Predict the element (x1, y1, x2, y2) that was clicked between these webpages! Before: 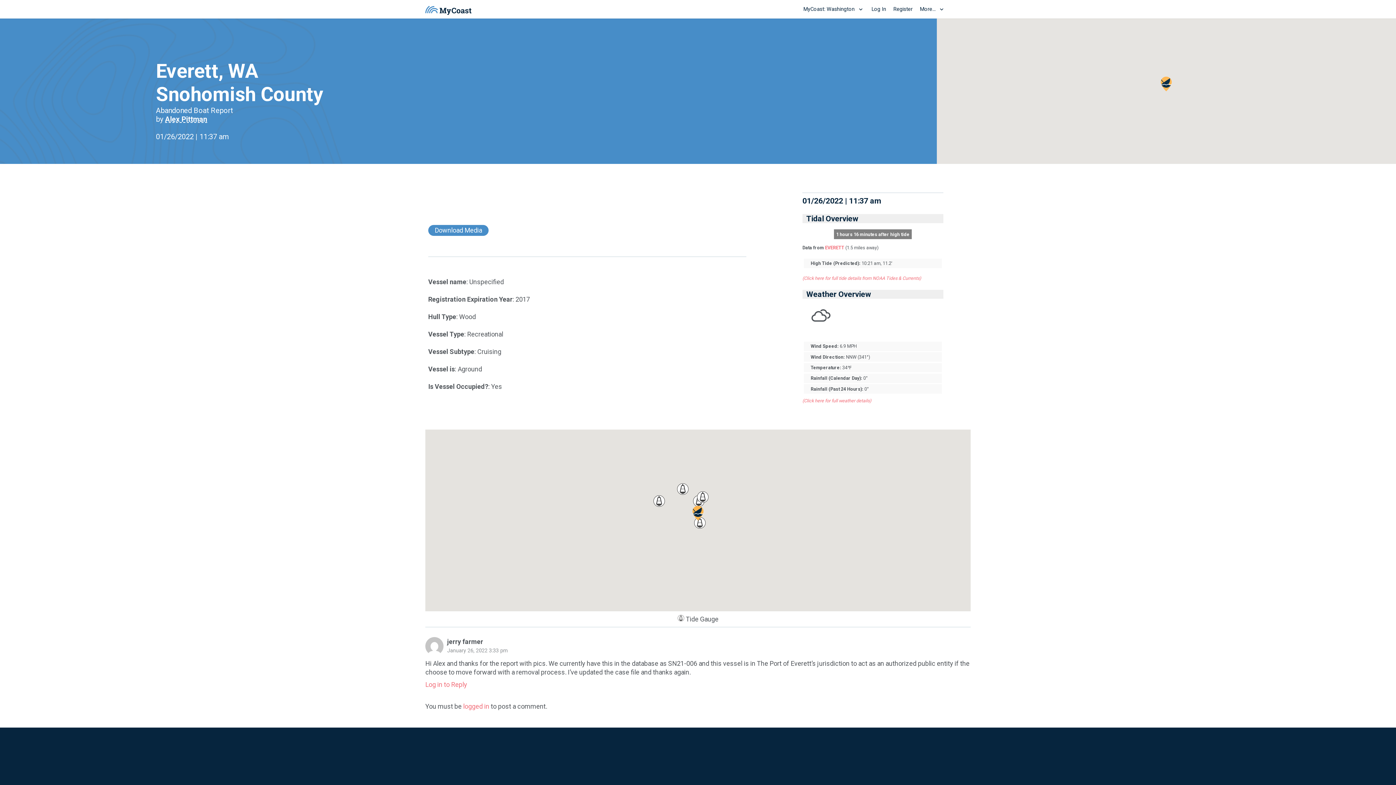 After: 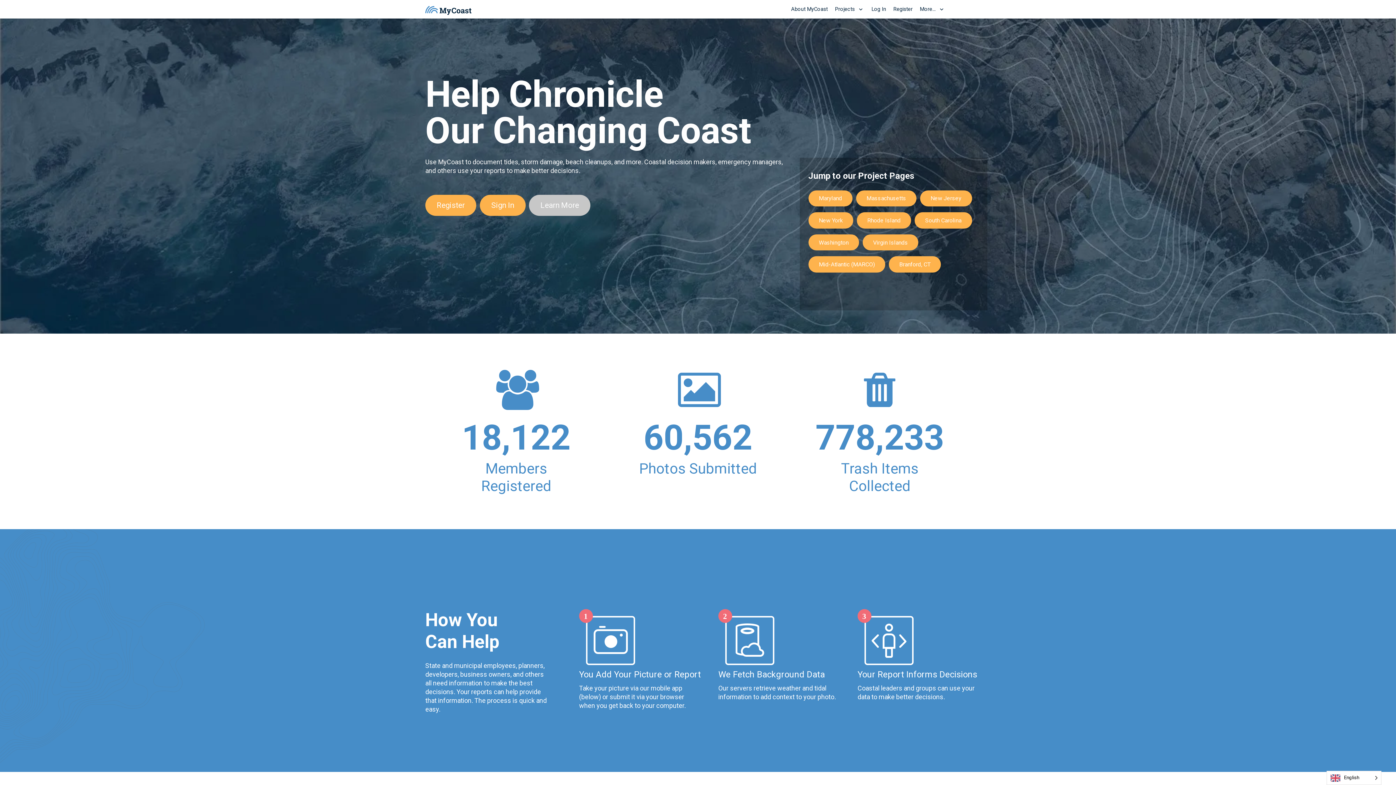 Action: label: More... bbox: (916, 0, 949, 18)